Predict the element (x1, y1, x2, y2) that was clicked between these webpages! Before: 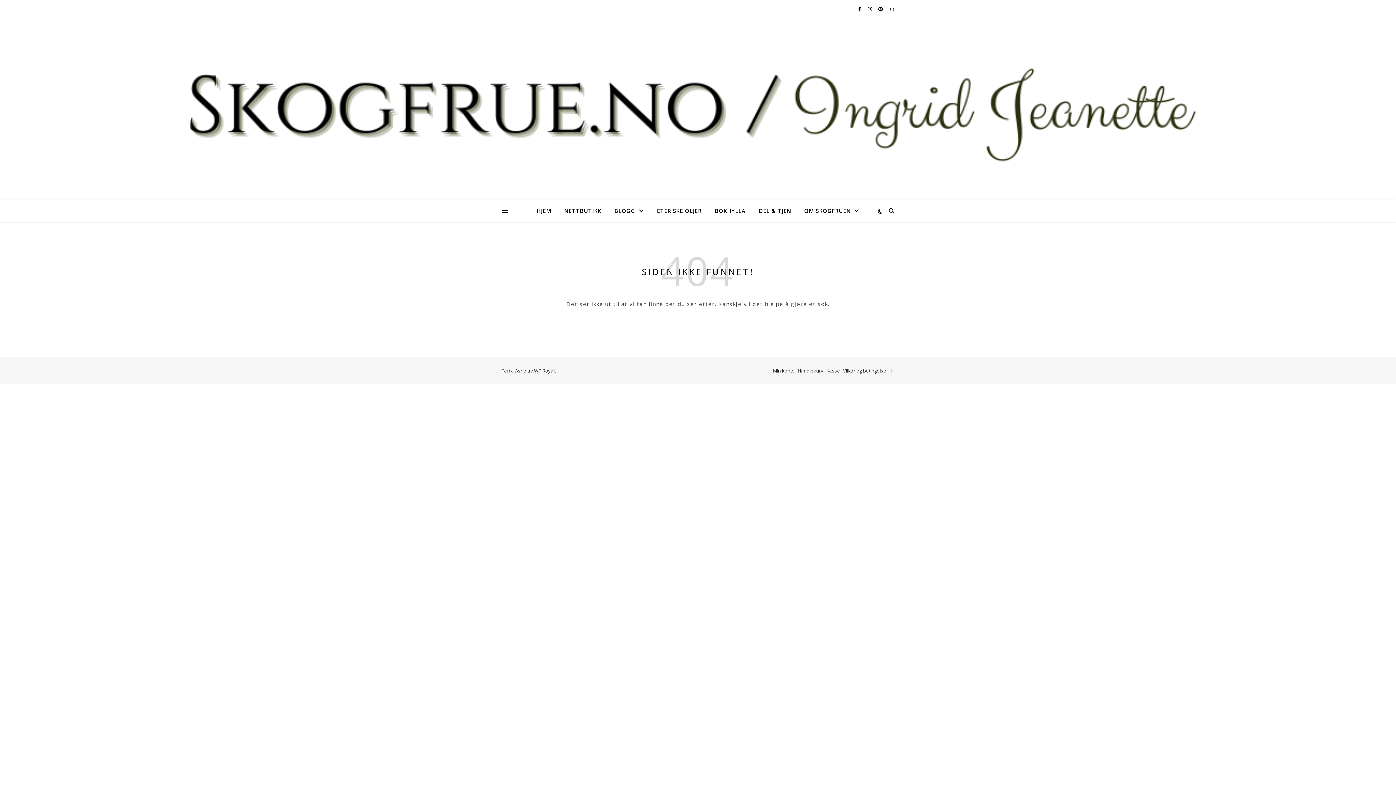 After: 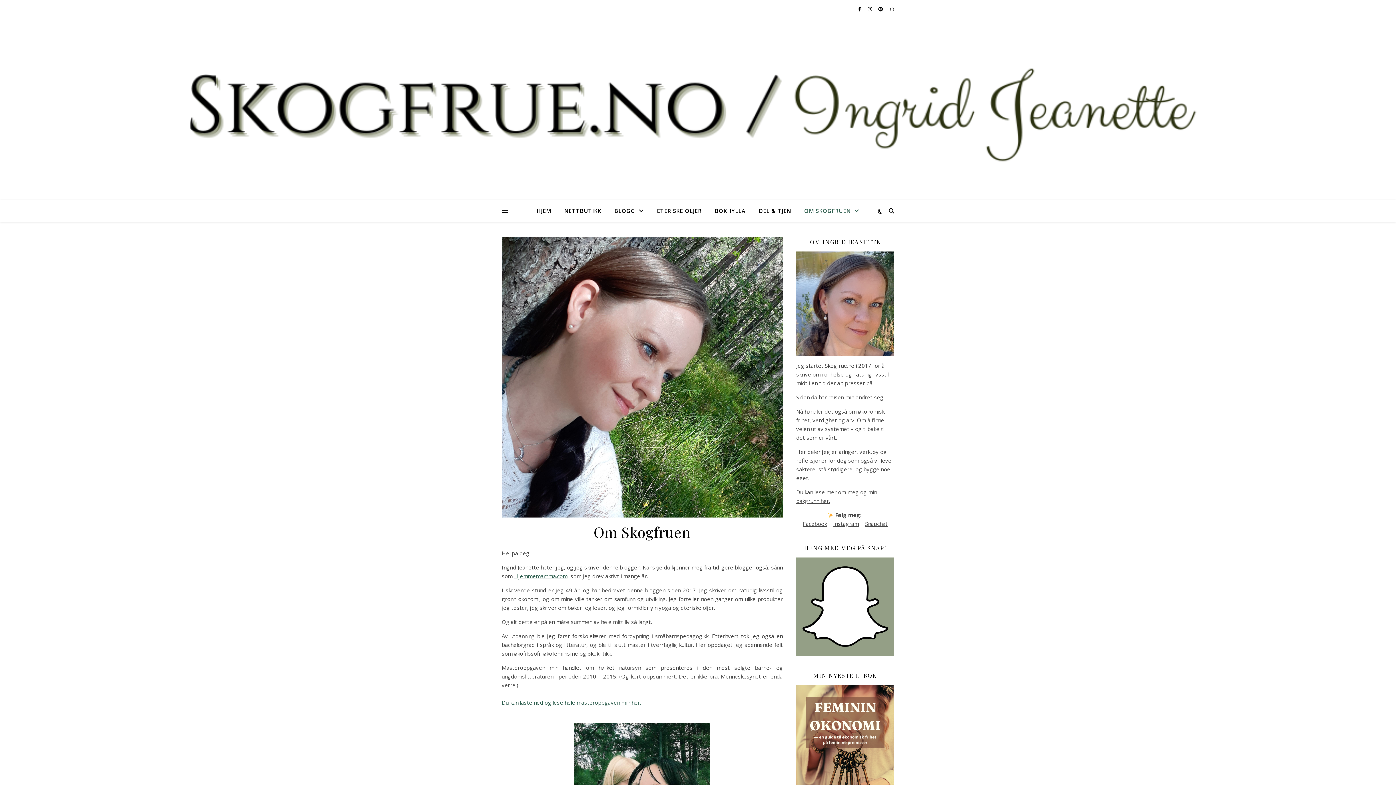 Action: label: OM SKOGFRUEN bbox: (798, 200, 859, 222)